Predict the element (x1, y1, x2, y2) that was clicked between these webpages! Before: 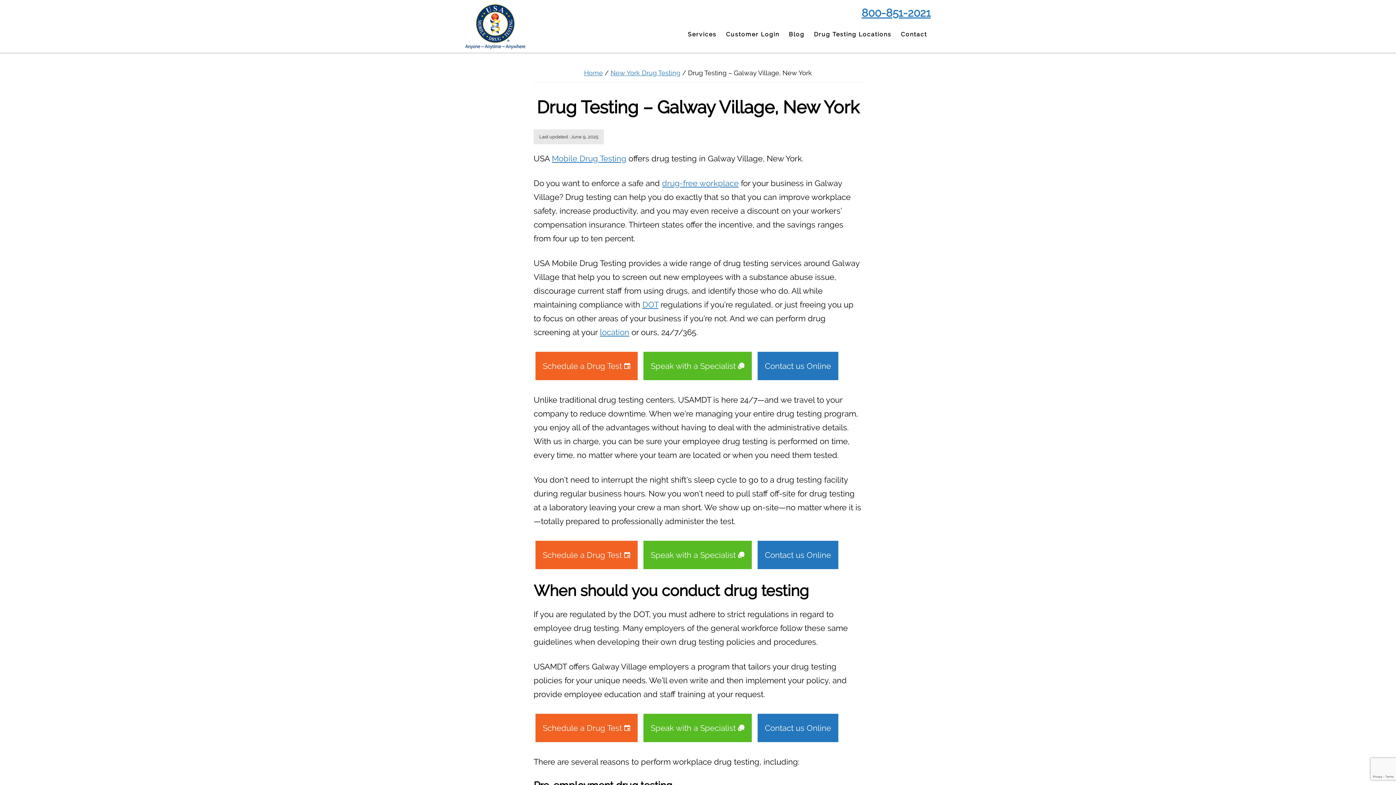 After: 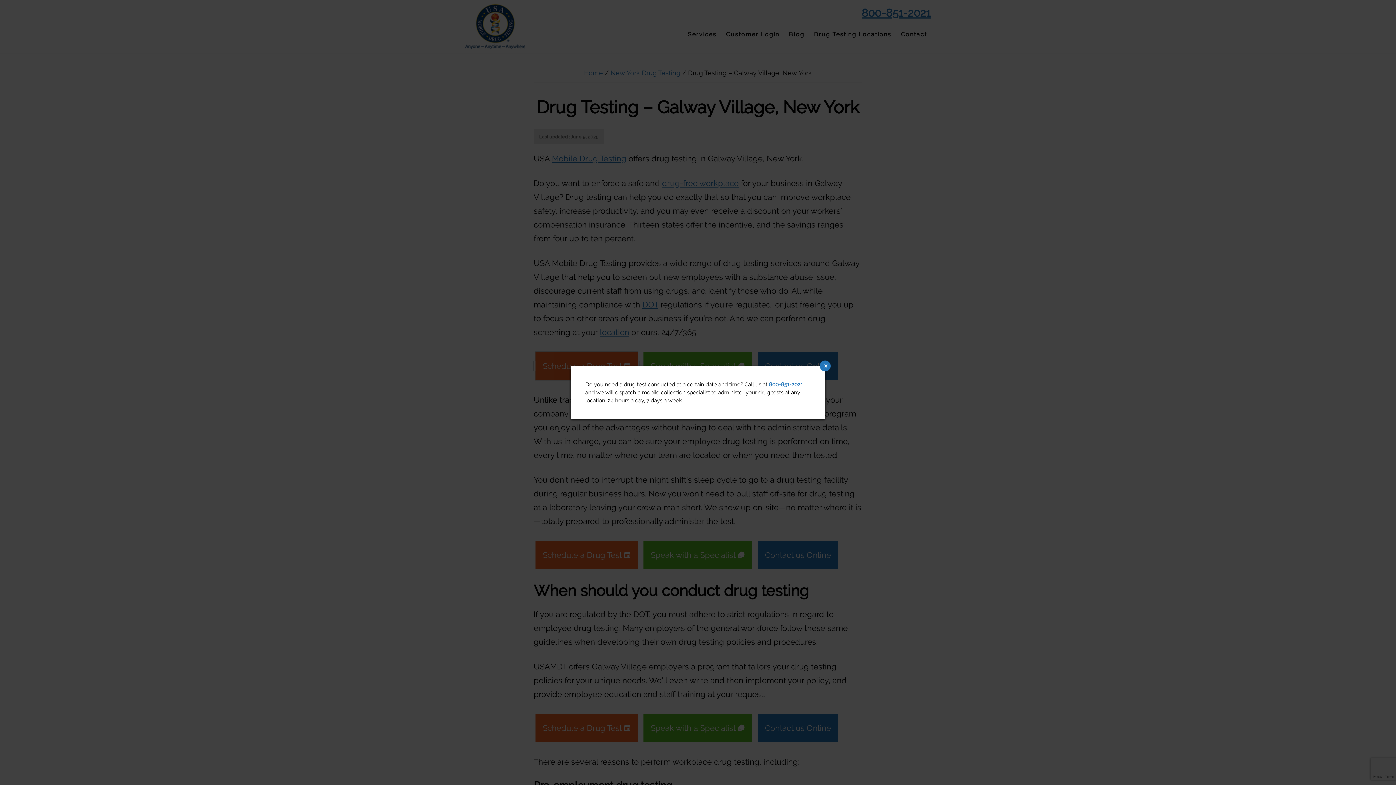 Action: bbox: (533, 361, 639, 370) label: Schedule a Drug Test 